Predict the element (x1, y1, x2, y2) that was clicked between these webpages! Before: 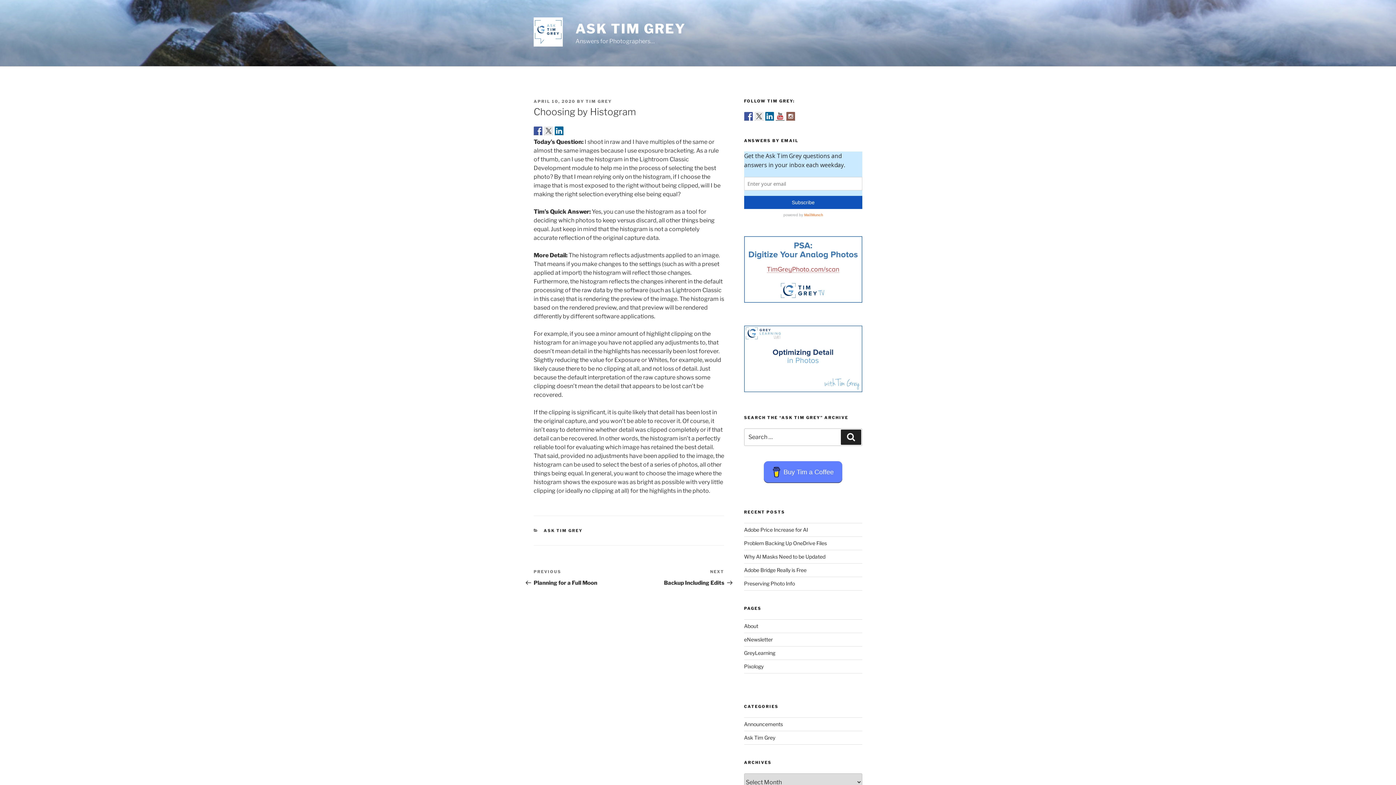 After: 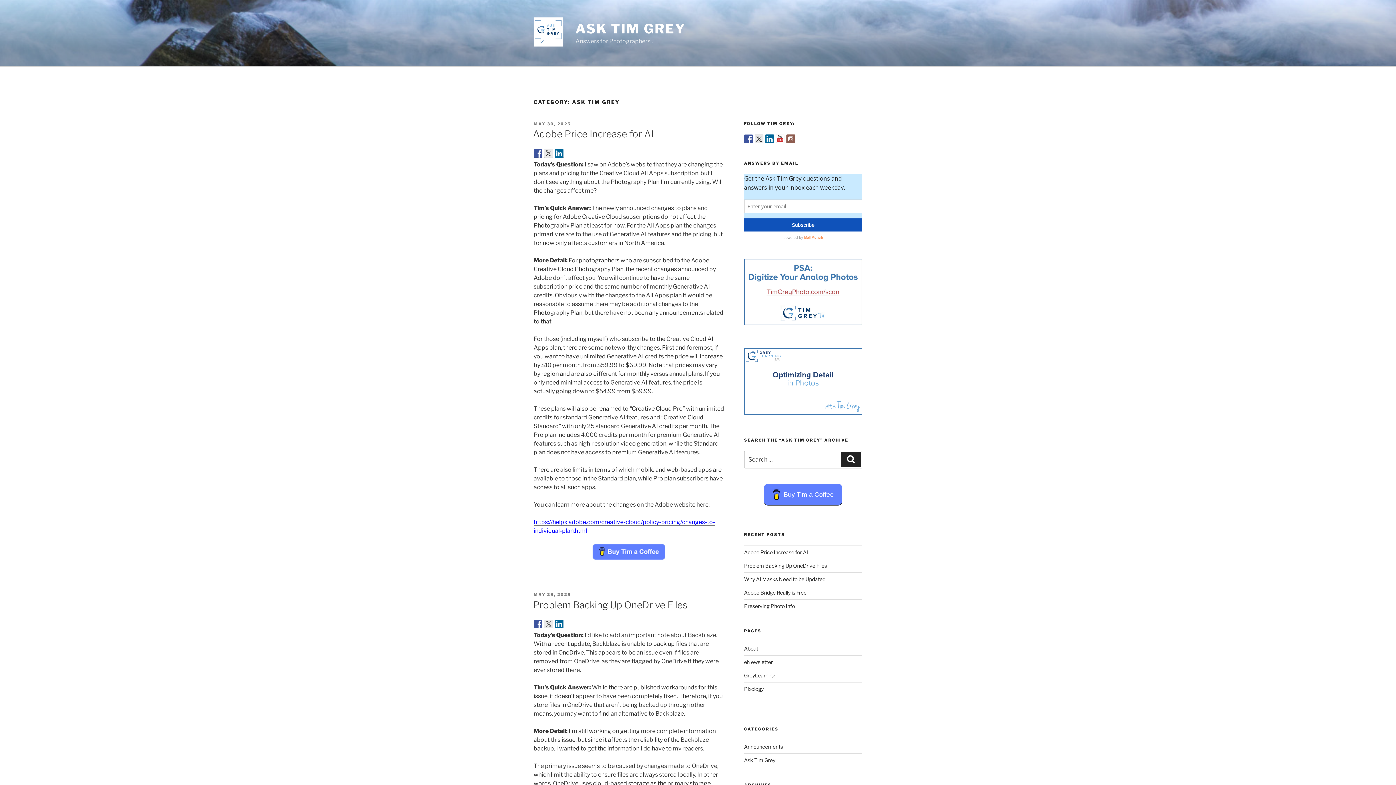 Action: label: ASK TIM GREY bbox: (543, 528, 582, 533)